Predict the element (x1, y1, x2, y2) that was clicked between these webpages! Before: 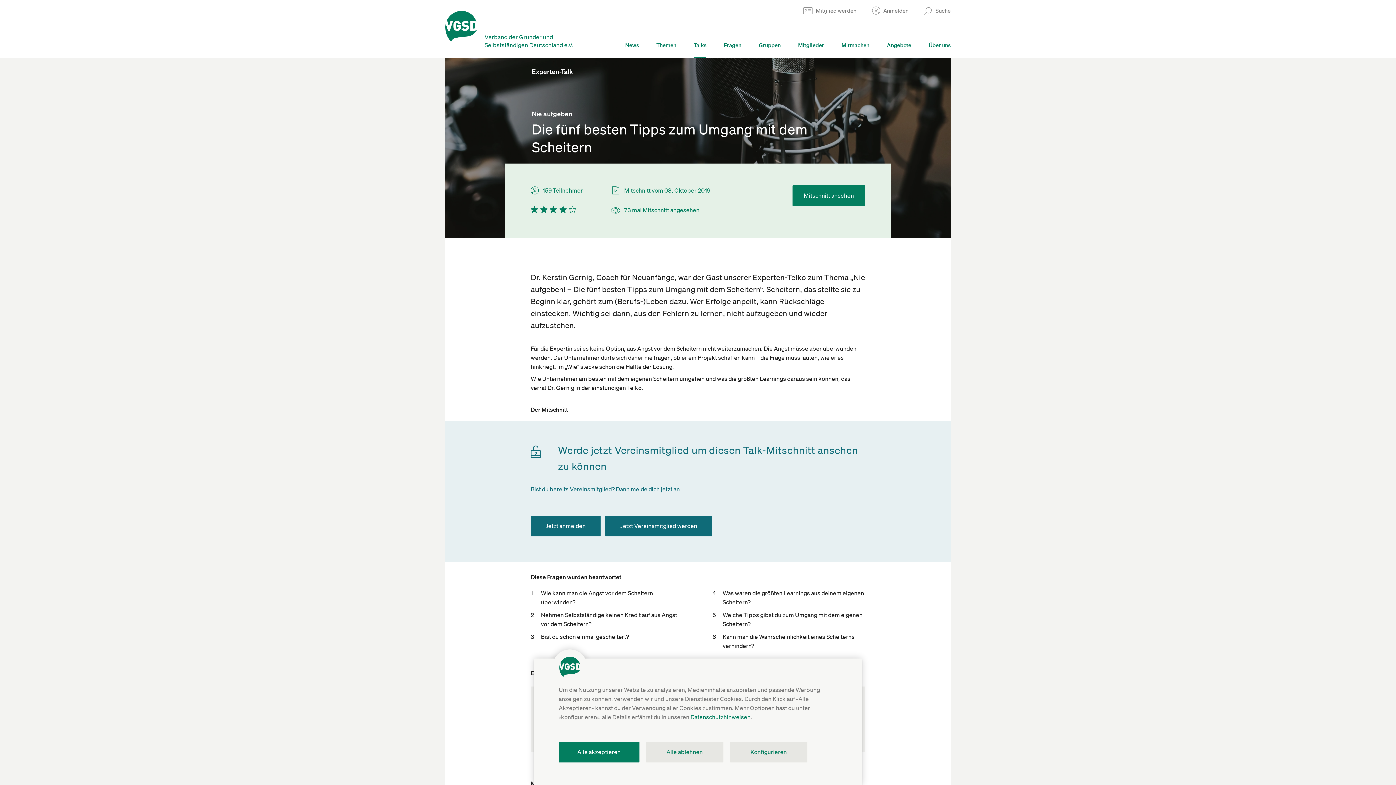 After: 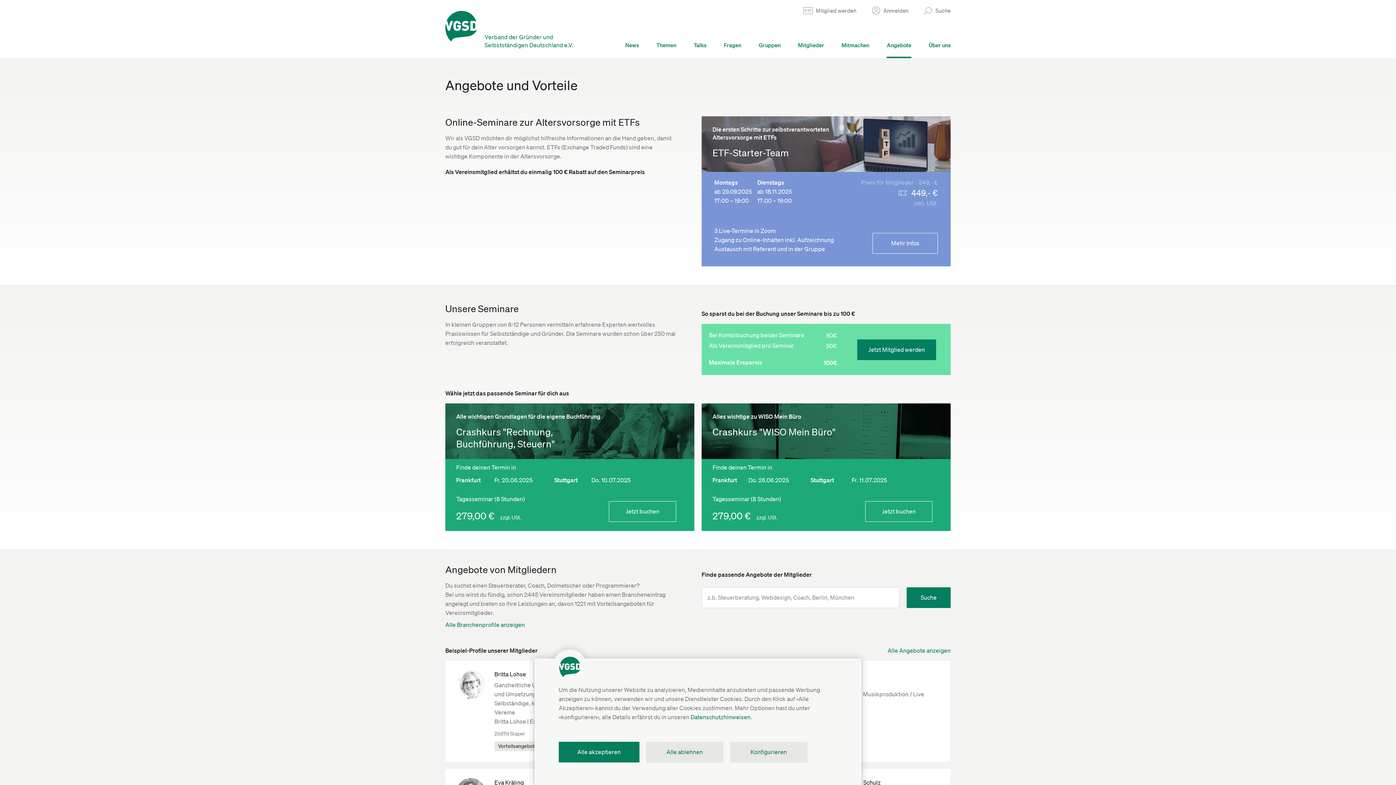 Action: bbox: (878, 18, 920, 58) label: Angebote